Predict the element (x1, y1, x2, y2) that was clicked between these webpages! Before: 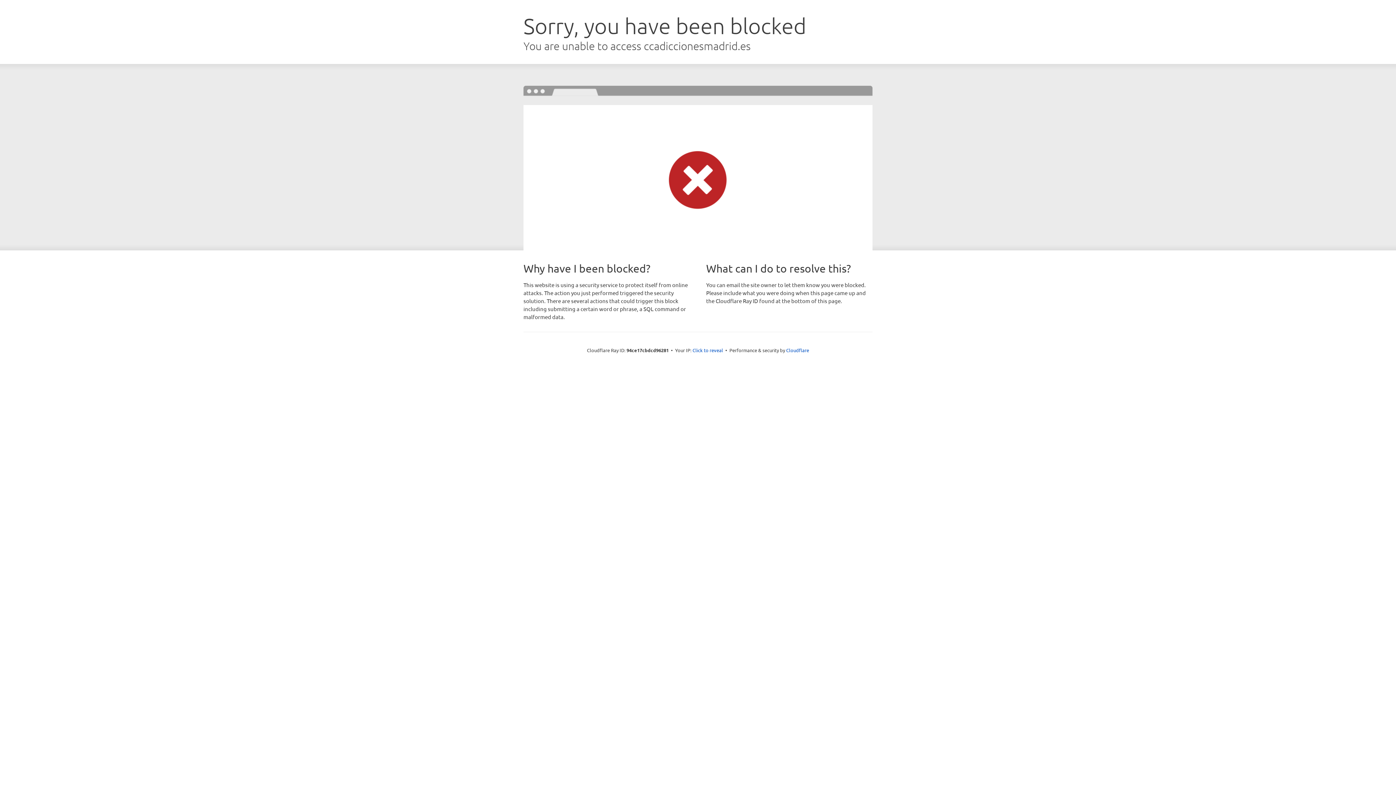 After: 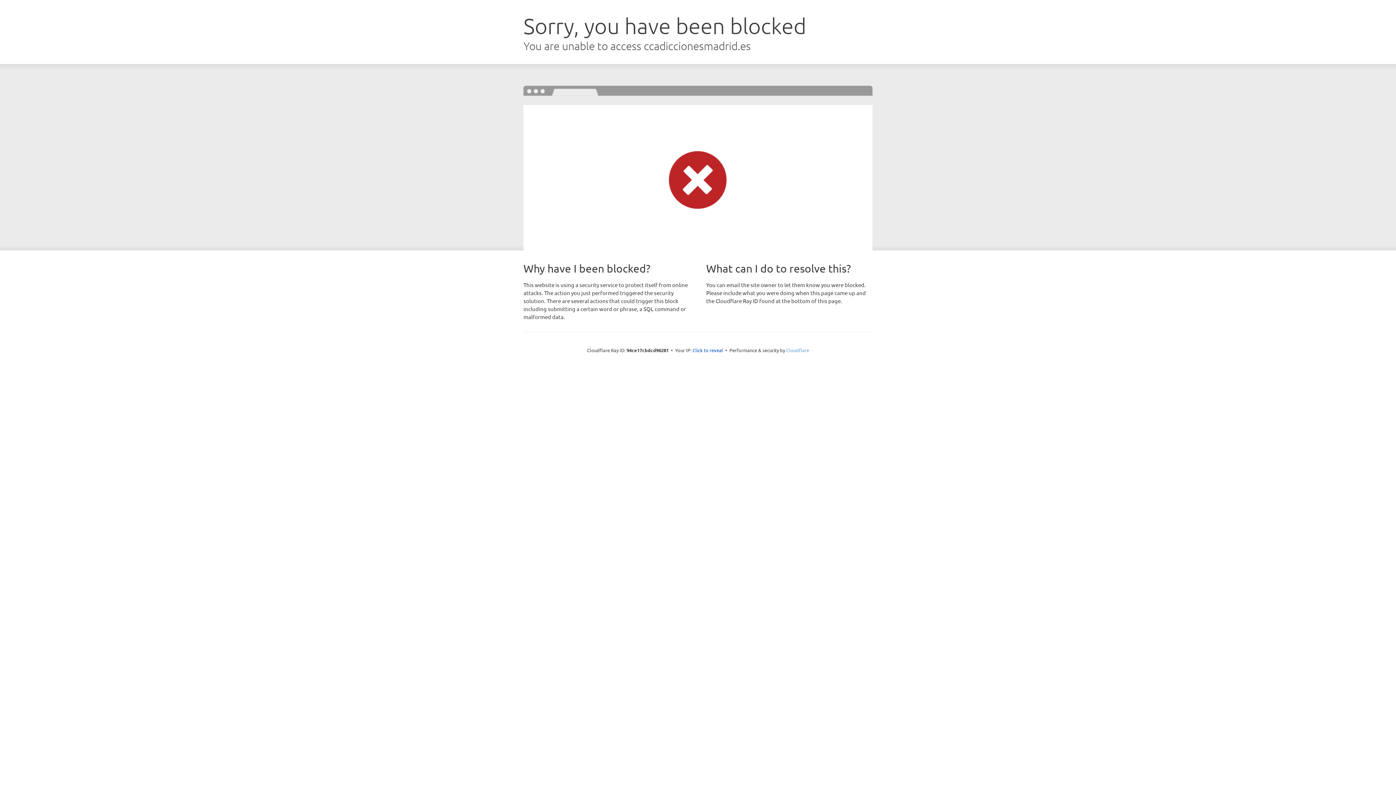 Action: label: Cloudflare bbox: (786, 347, 809, 353)